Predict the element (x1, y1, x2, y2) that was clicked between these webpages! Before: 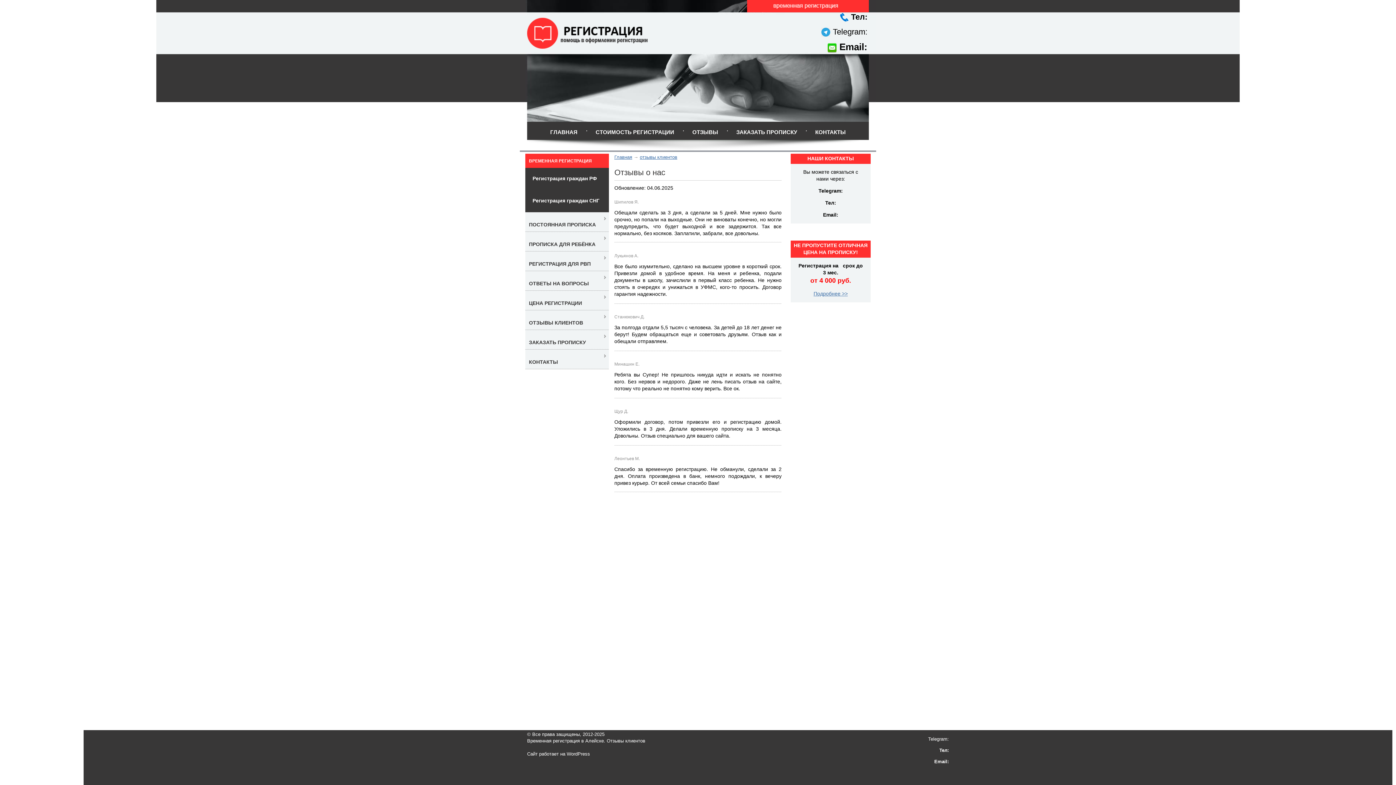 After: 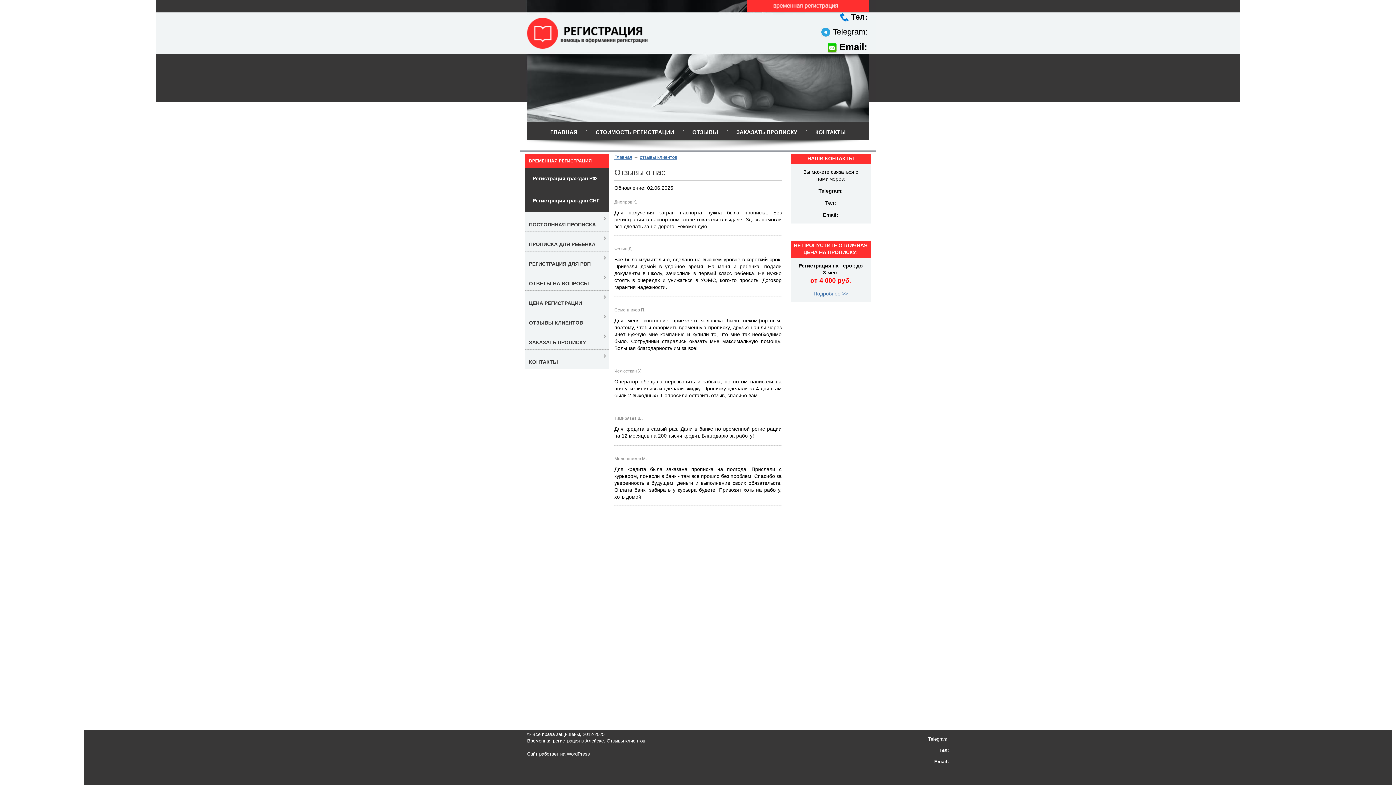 Action: bbox: (529, 319, 583, 325) label: ОТЗЫВЫ КЛИЕНТОВ